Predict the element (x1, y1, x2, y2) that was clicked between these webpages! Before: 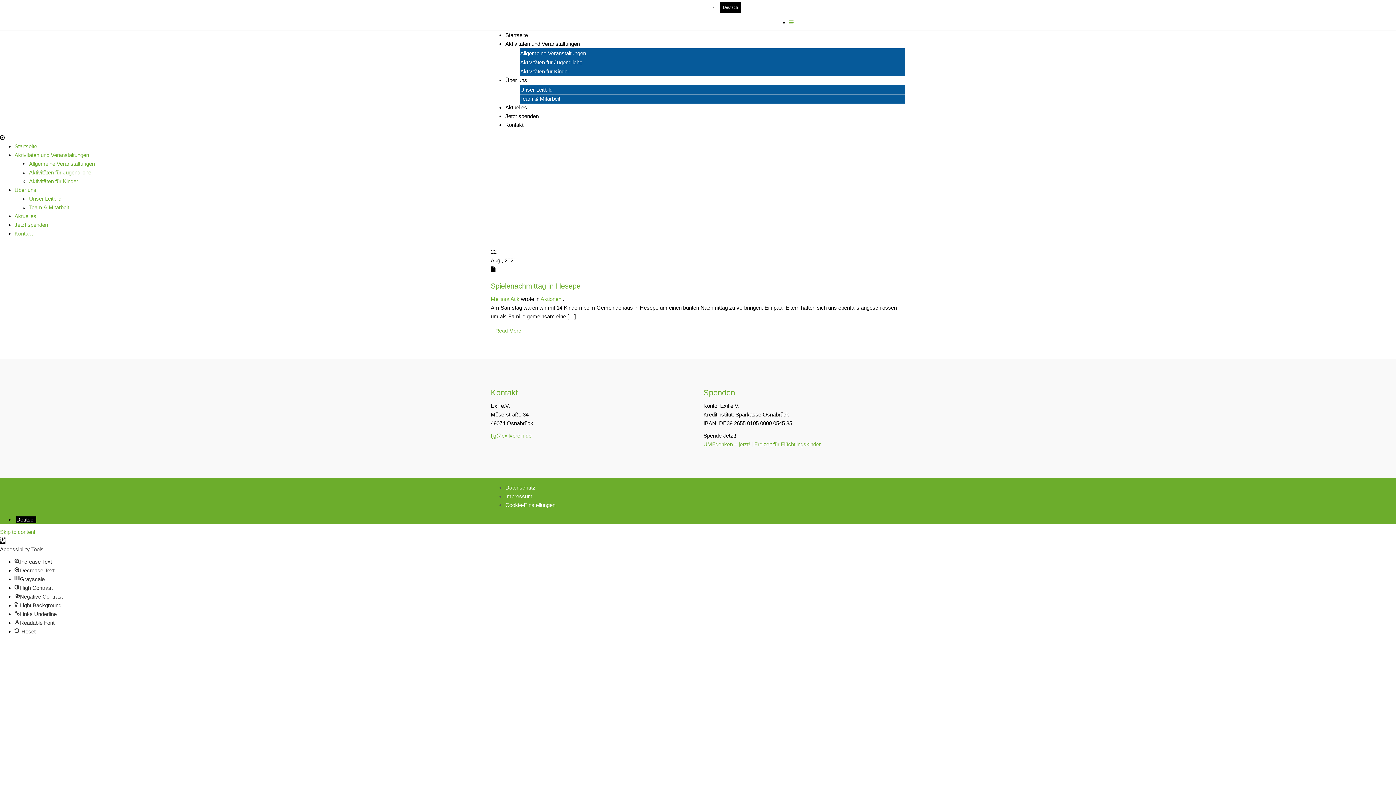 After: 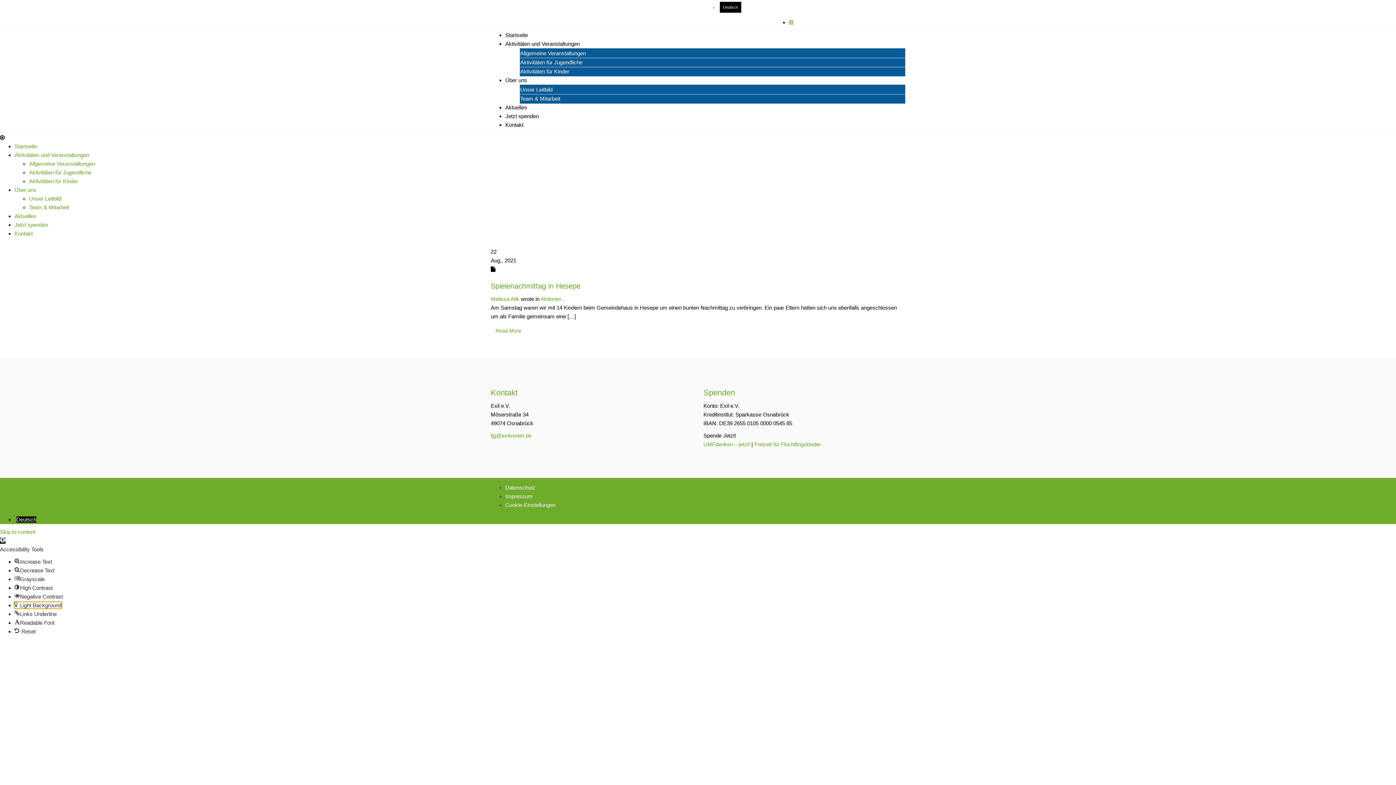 Action: label: Light Background bbox: (14, 602, 61, 608)